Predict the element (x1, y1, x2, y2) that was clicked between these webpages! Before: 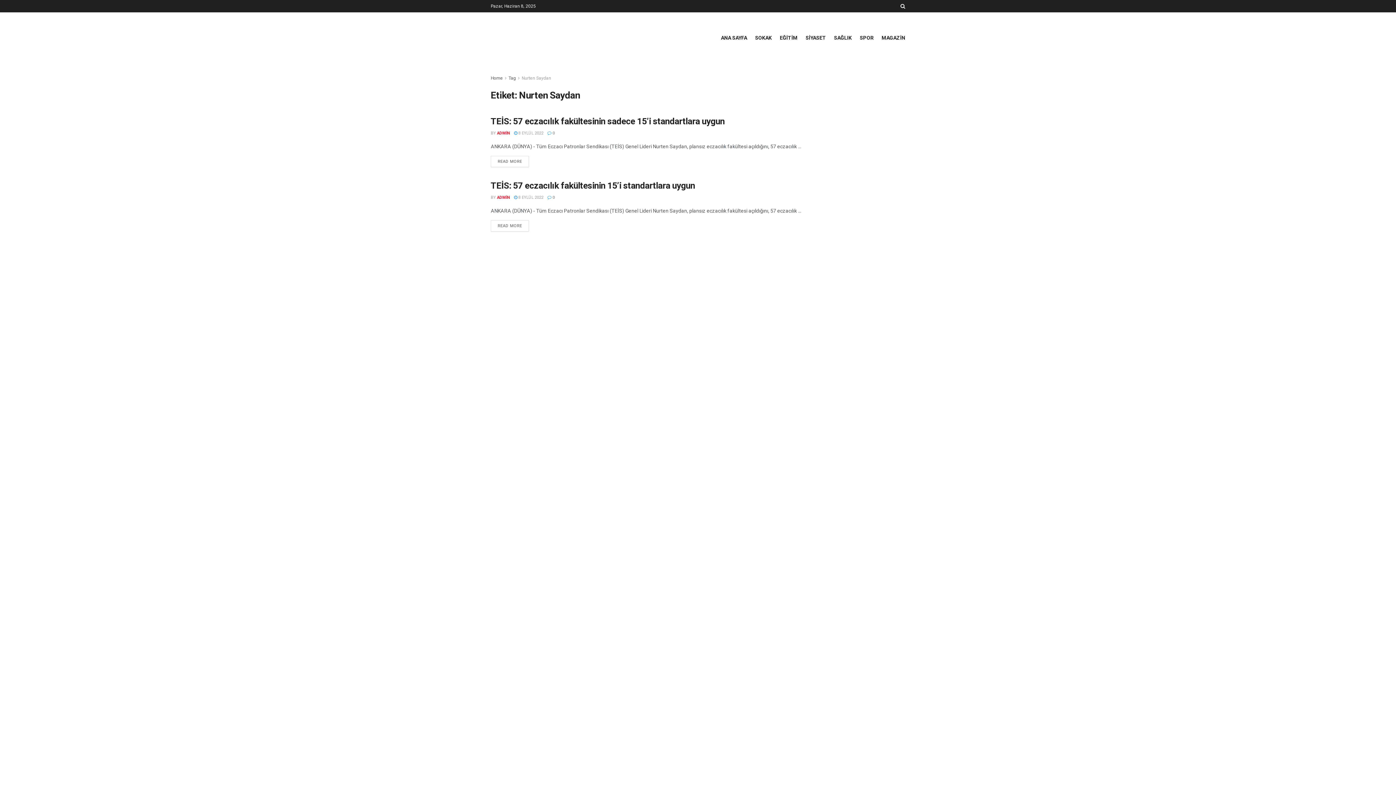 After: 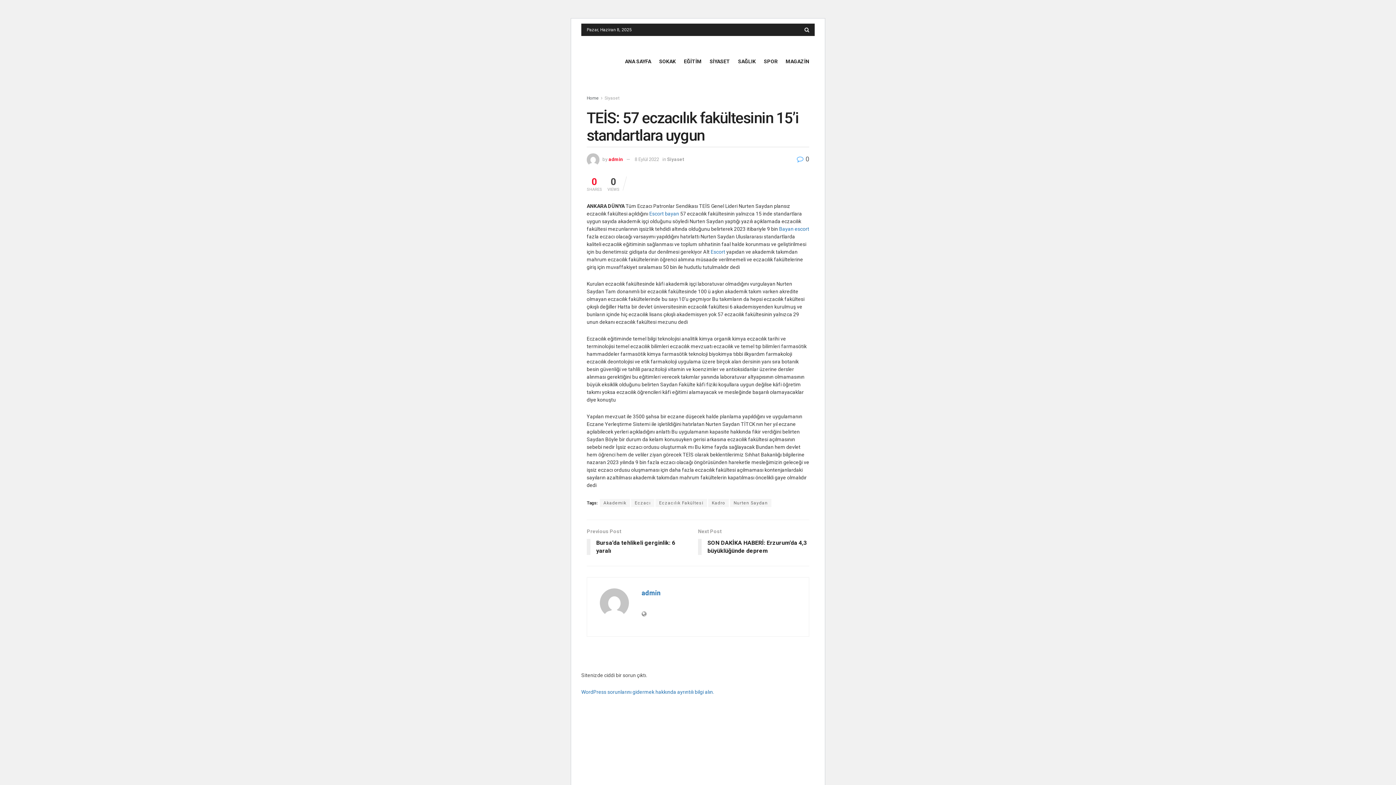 Action: bbox: (514, 195, 543, 200) label:  8 EYLÜL 2022